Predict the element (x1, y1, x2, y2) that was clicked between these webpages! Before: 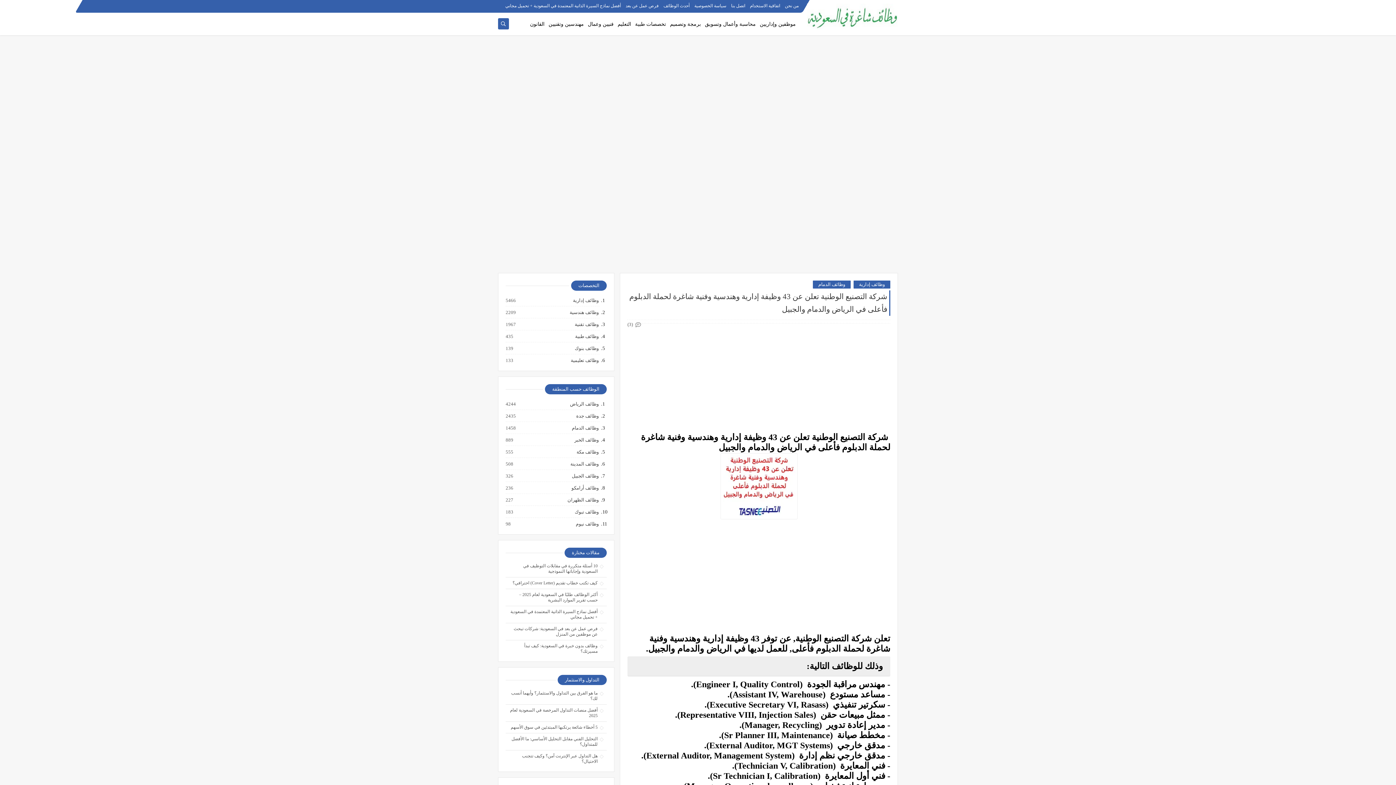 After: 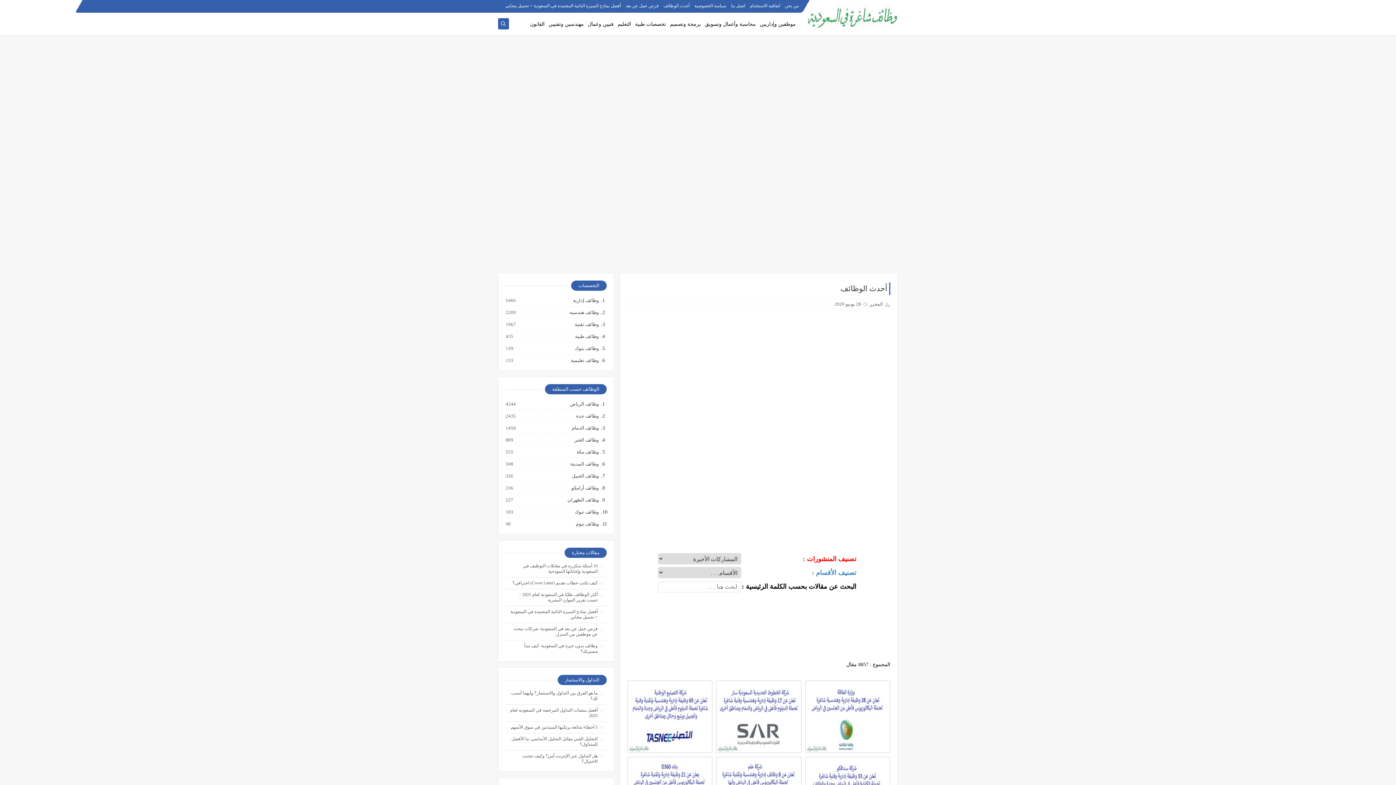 Action: label: أحدث الوظائف bbox: (663, 3, 689, 8)